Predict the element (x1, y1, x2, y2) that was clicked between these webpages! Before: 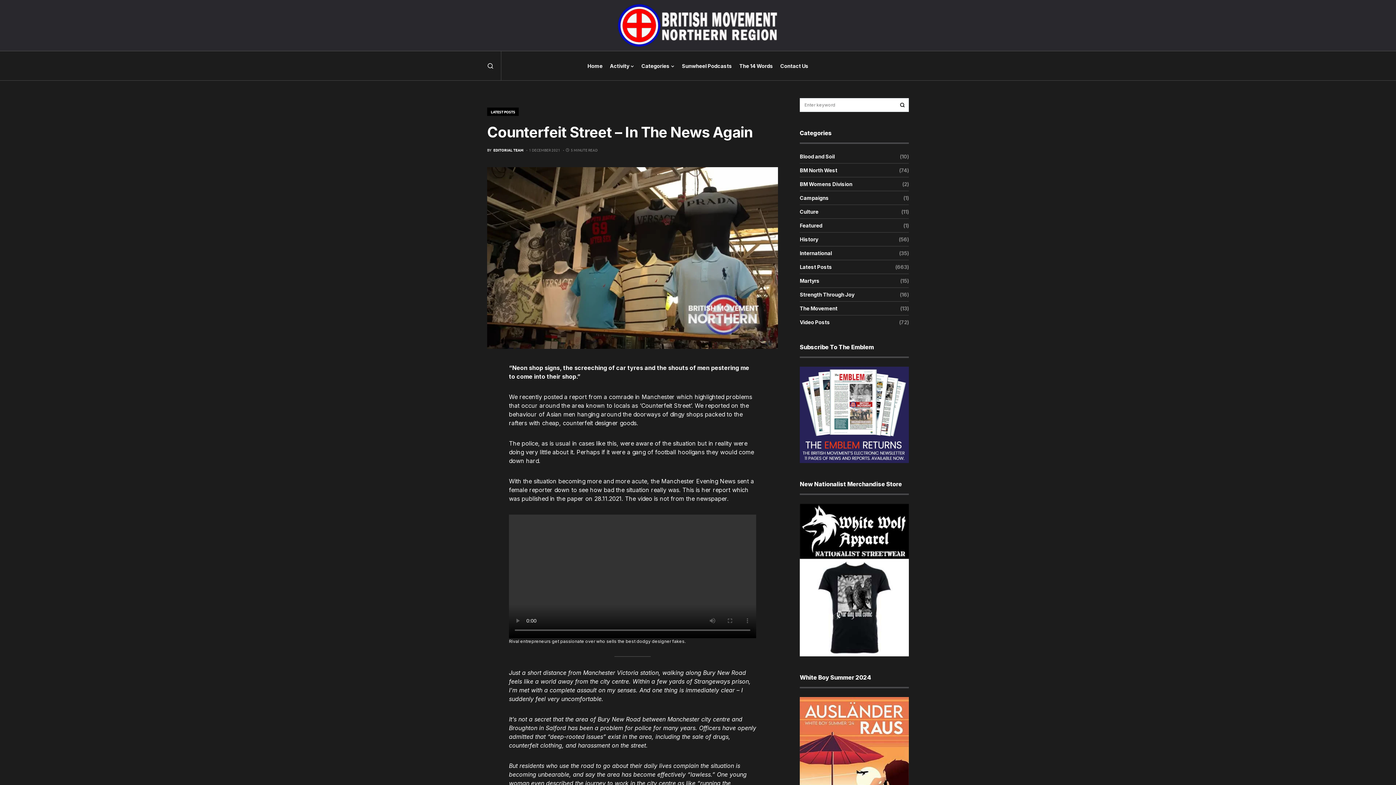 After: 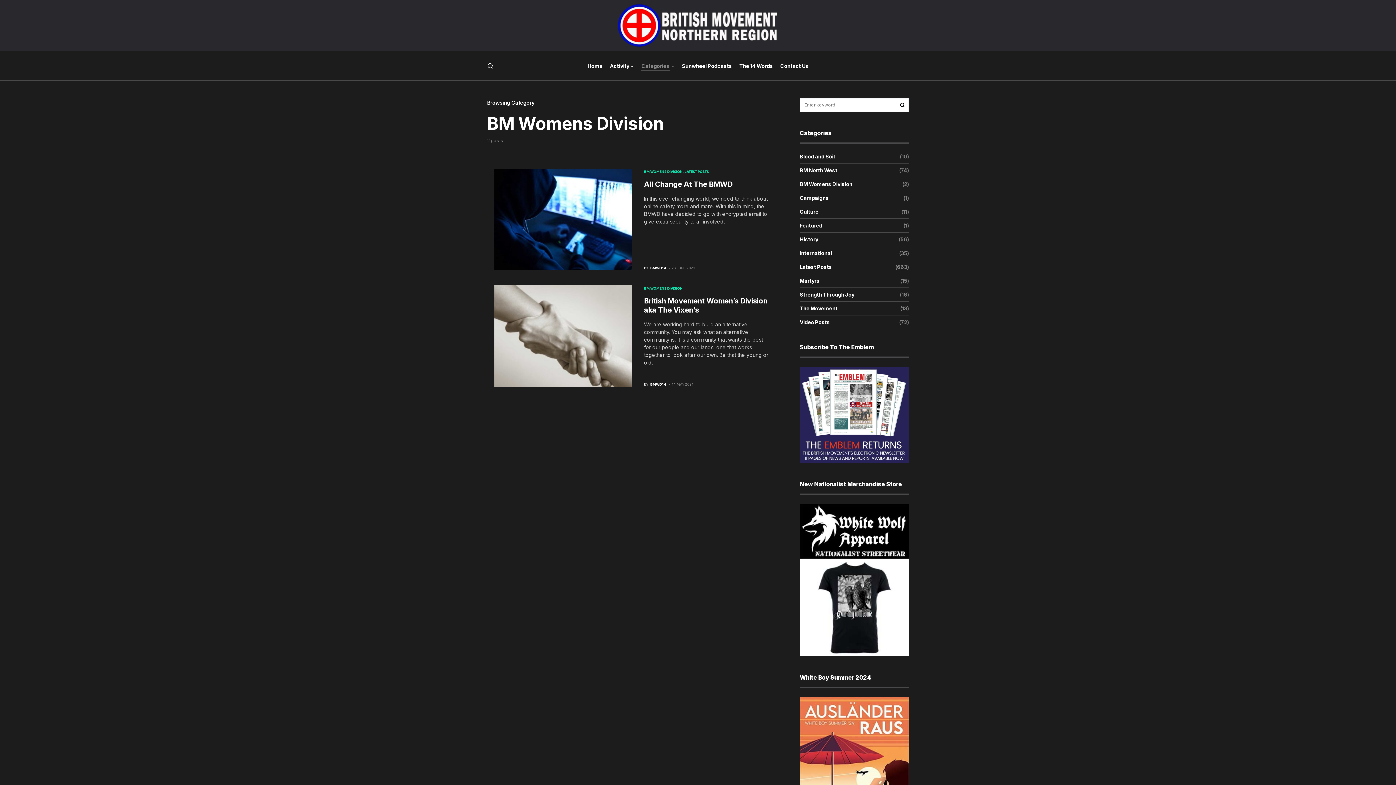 Action: bbox: (800, 180, 856, 188) label: BM Womens Division